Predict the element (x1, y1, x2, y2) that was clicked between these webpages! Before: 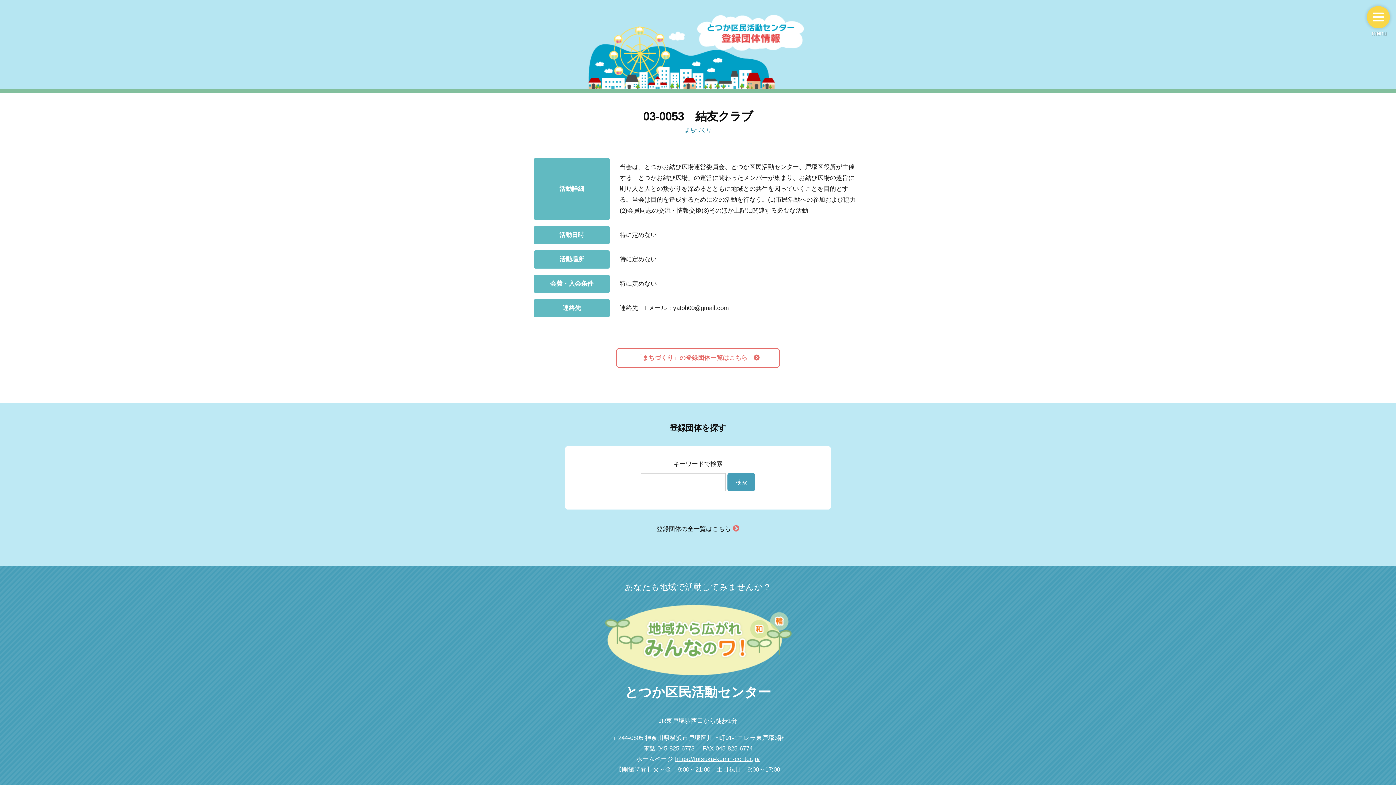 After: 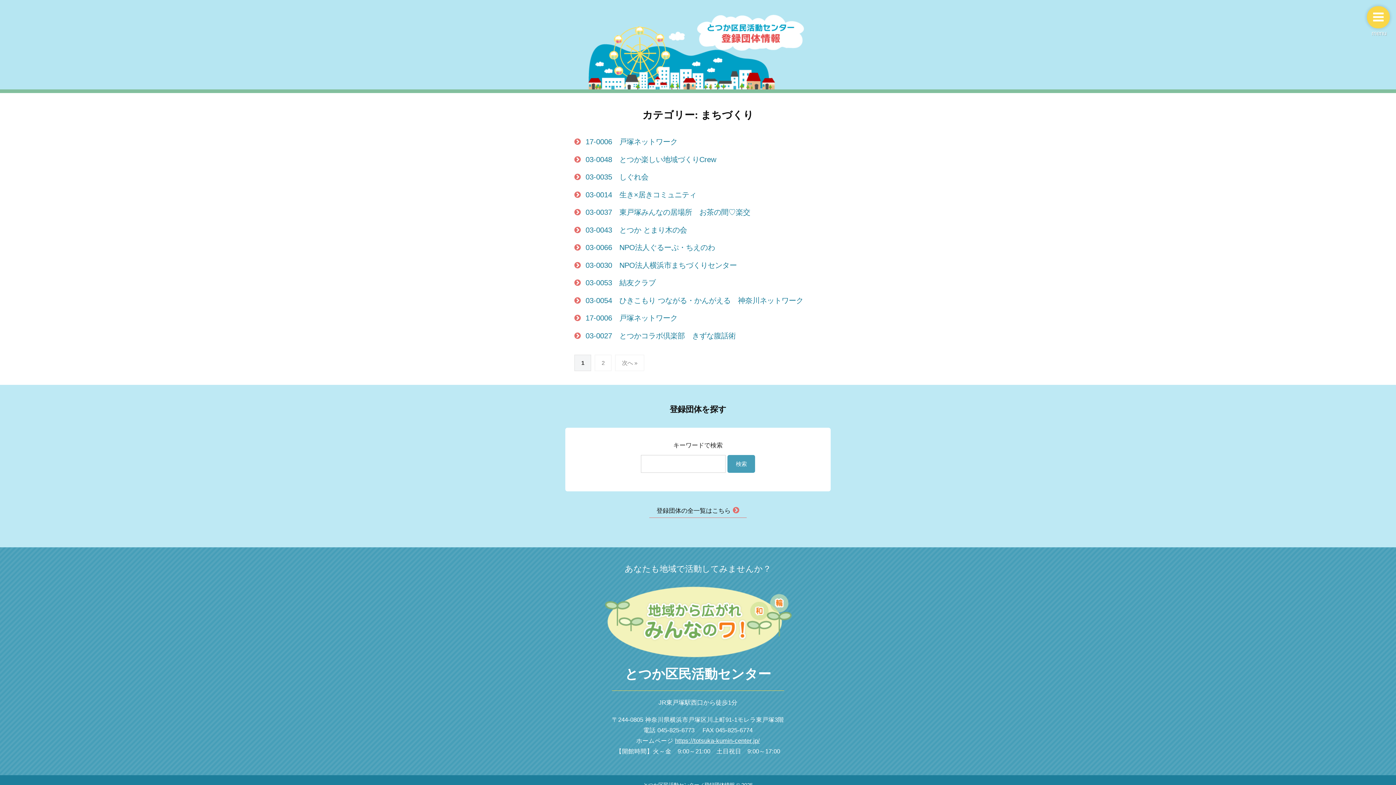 Action: bbox: (616, 348, 780, 367) label: 「まちづくり」の登録団体一覧はこちら